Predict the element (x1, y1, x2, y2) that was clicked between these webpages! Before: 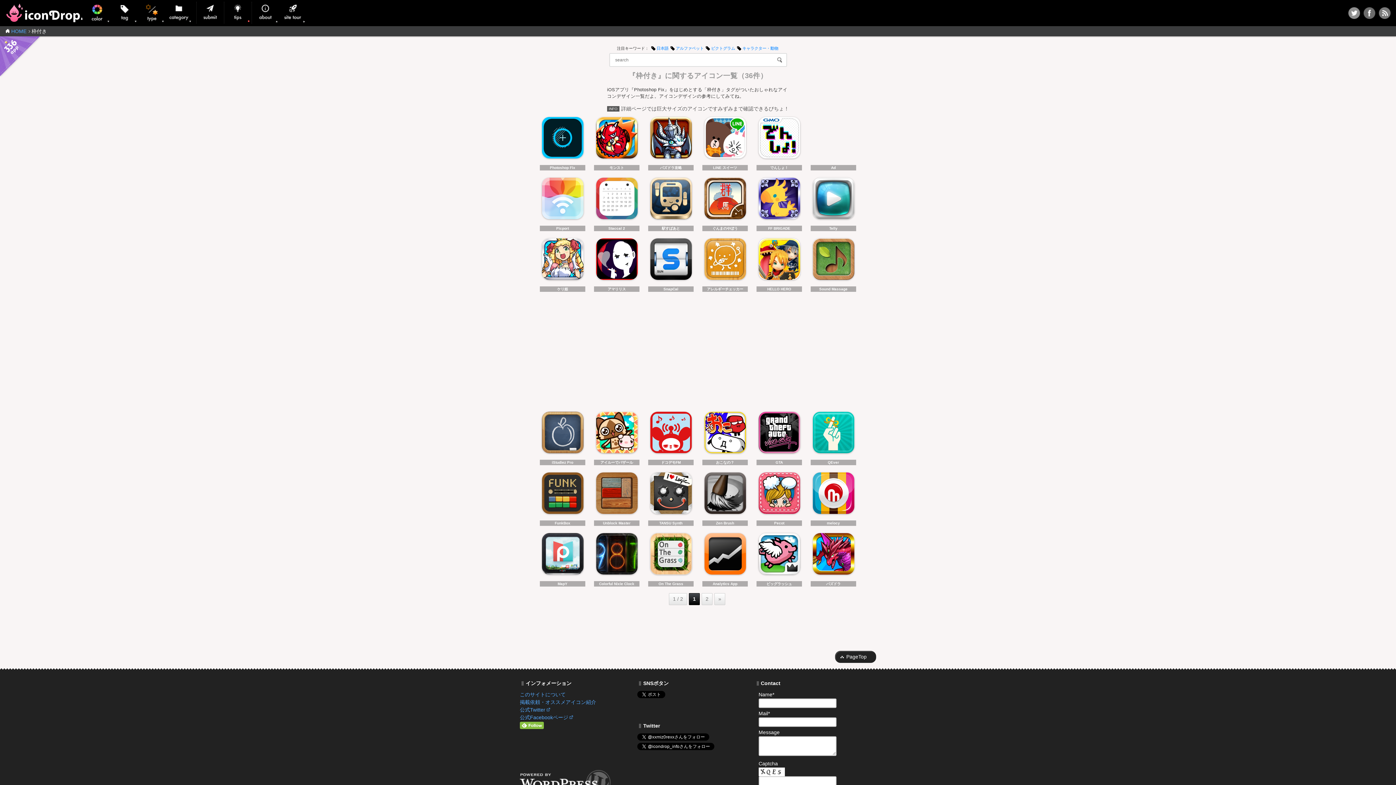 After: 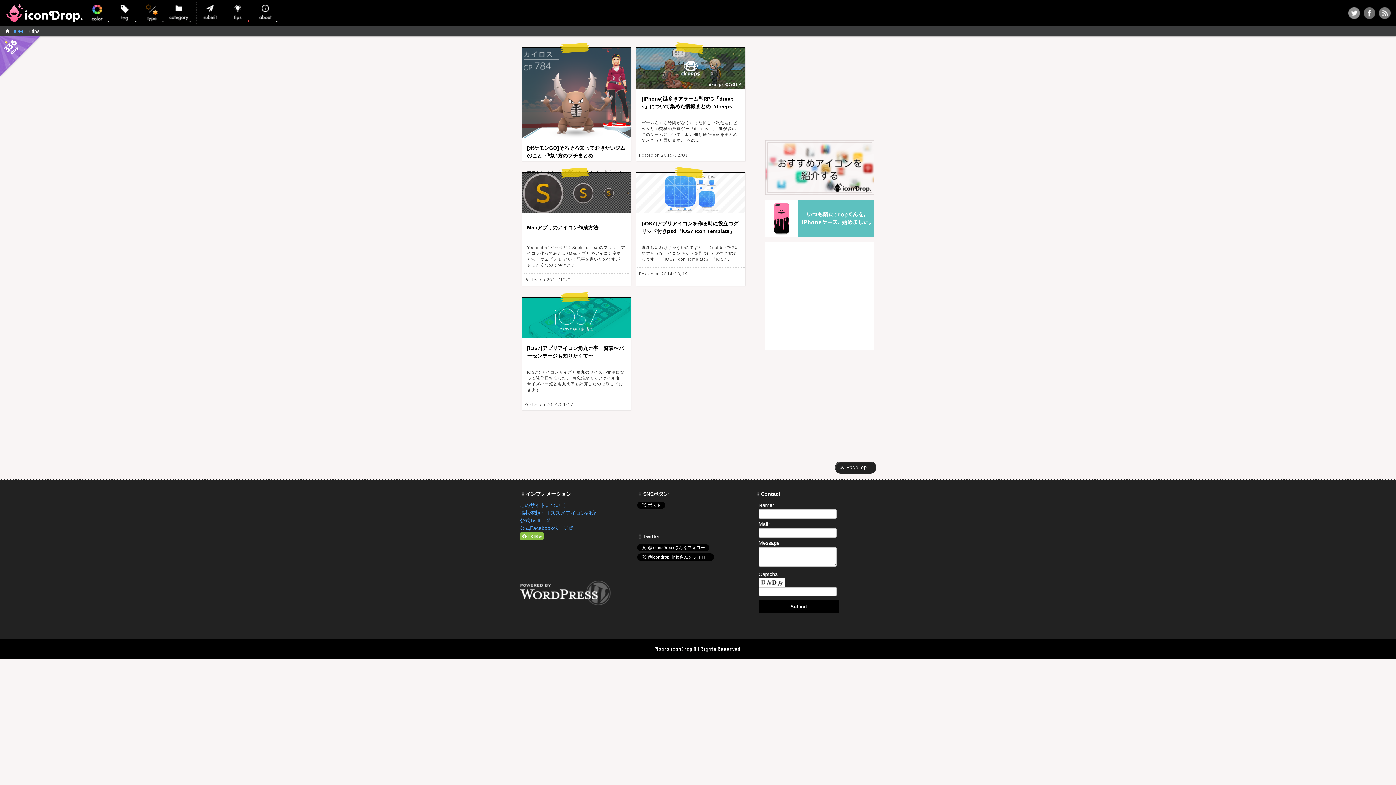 Action: bbox: (224, 16, 251, 22)